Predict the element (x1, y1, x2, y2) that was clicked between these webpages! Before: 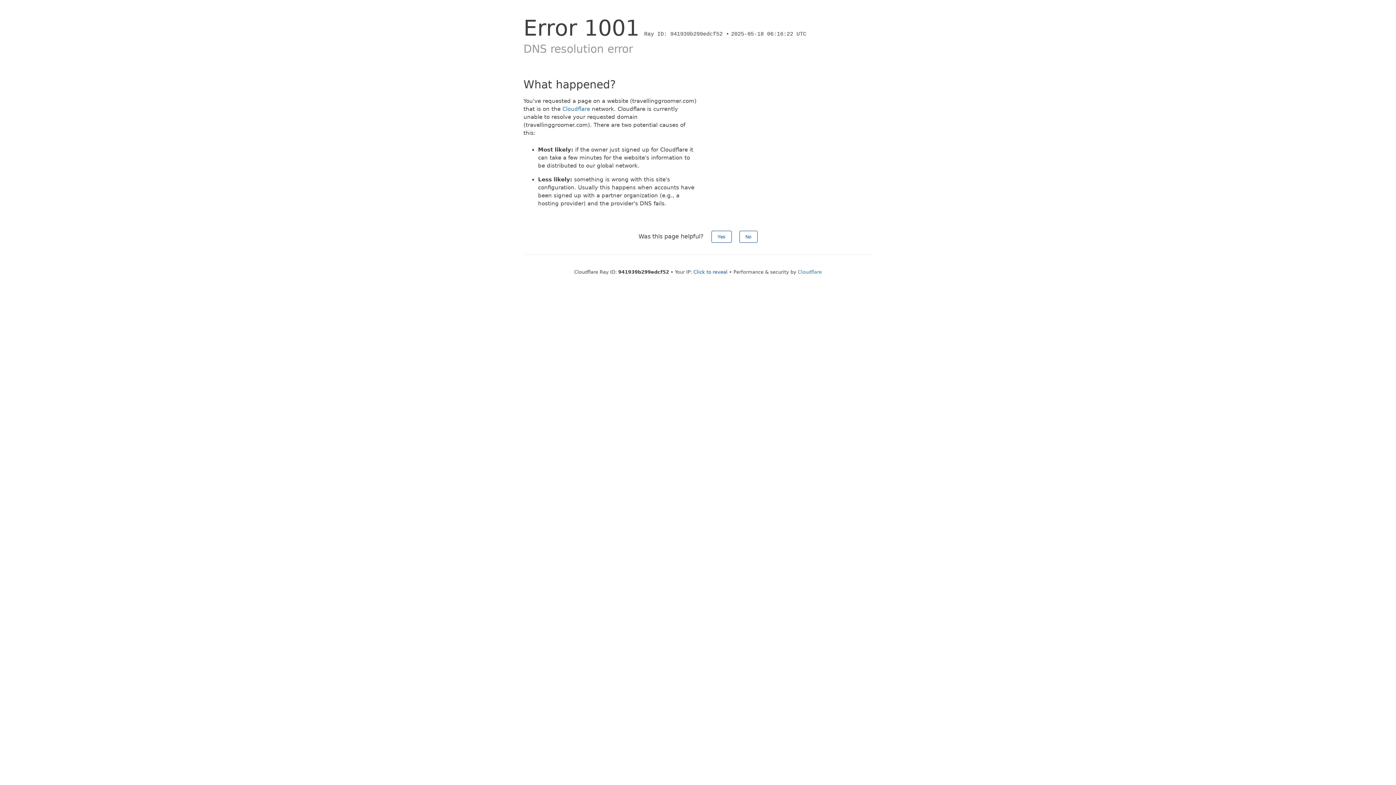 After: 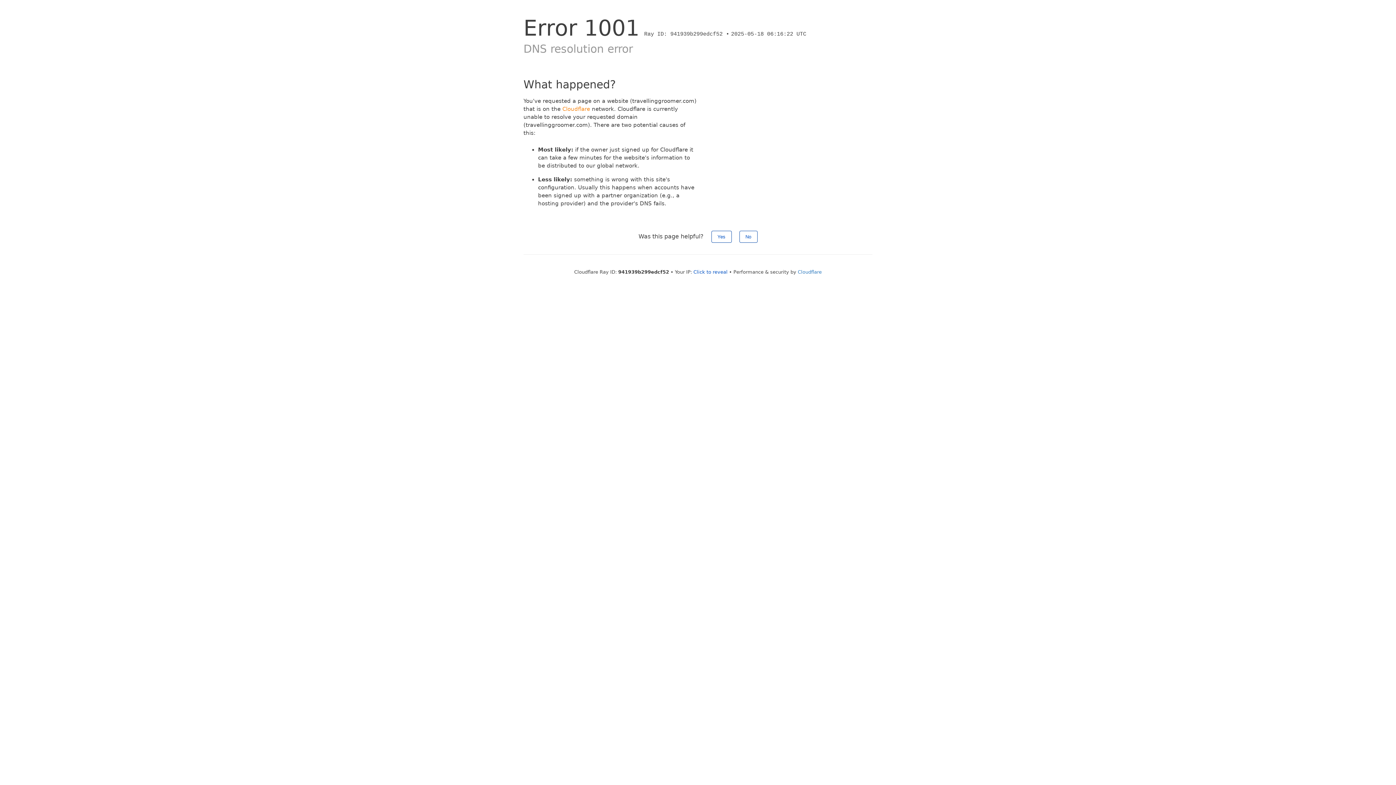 Action: bbox: (562, 105, 590, 112) label: Cloudflare